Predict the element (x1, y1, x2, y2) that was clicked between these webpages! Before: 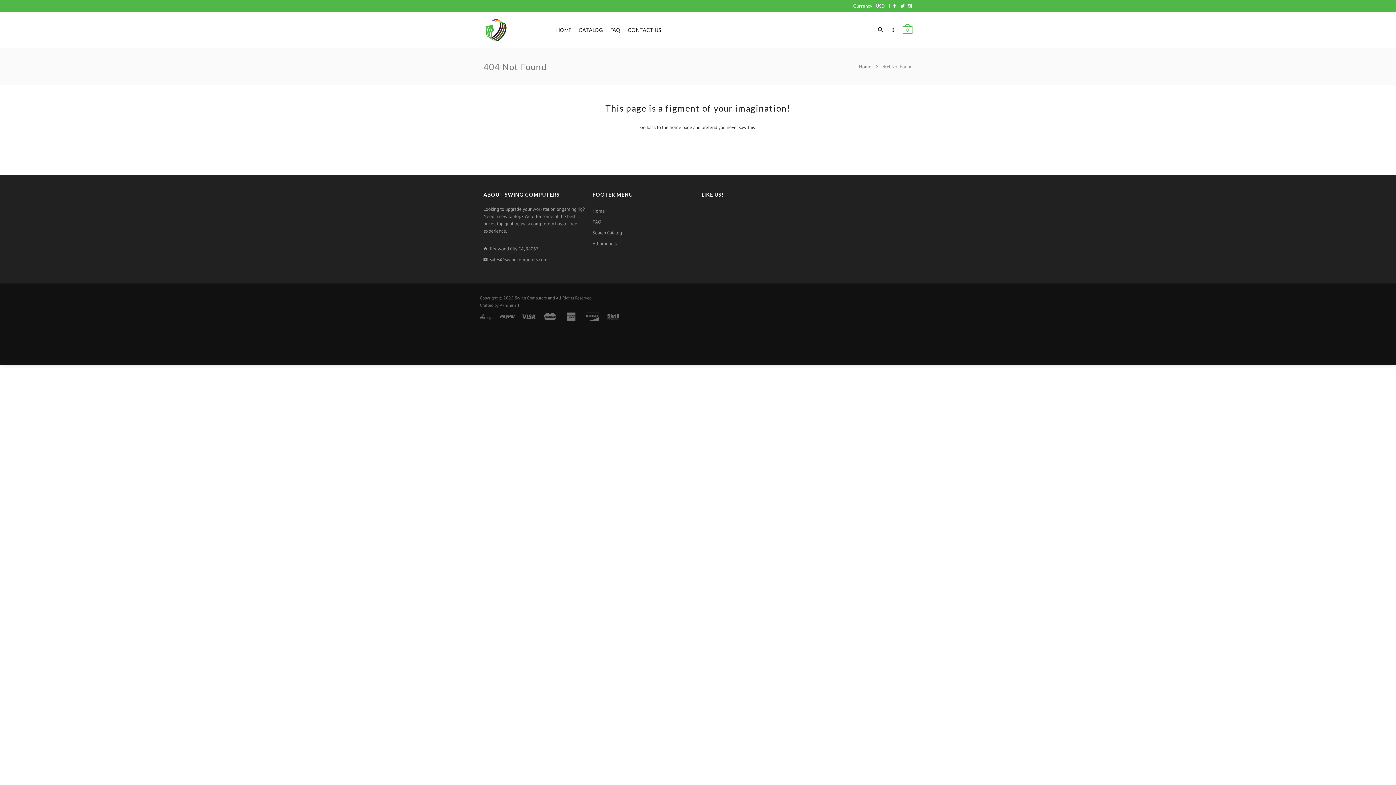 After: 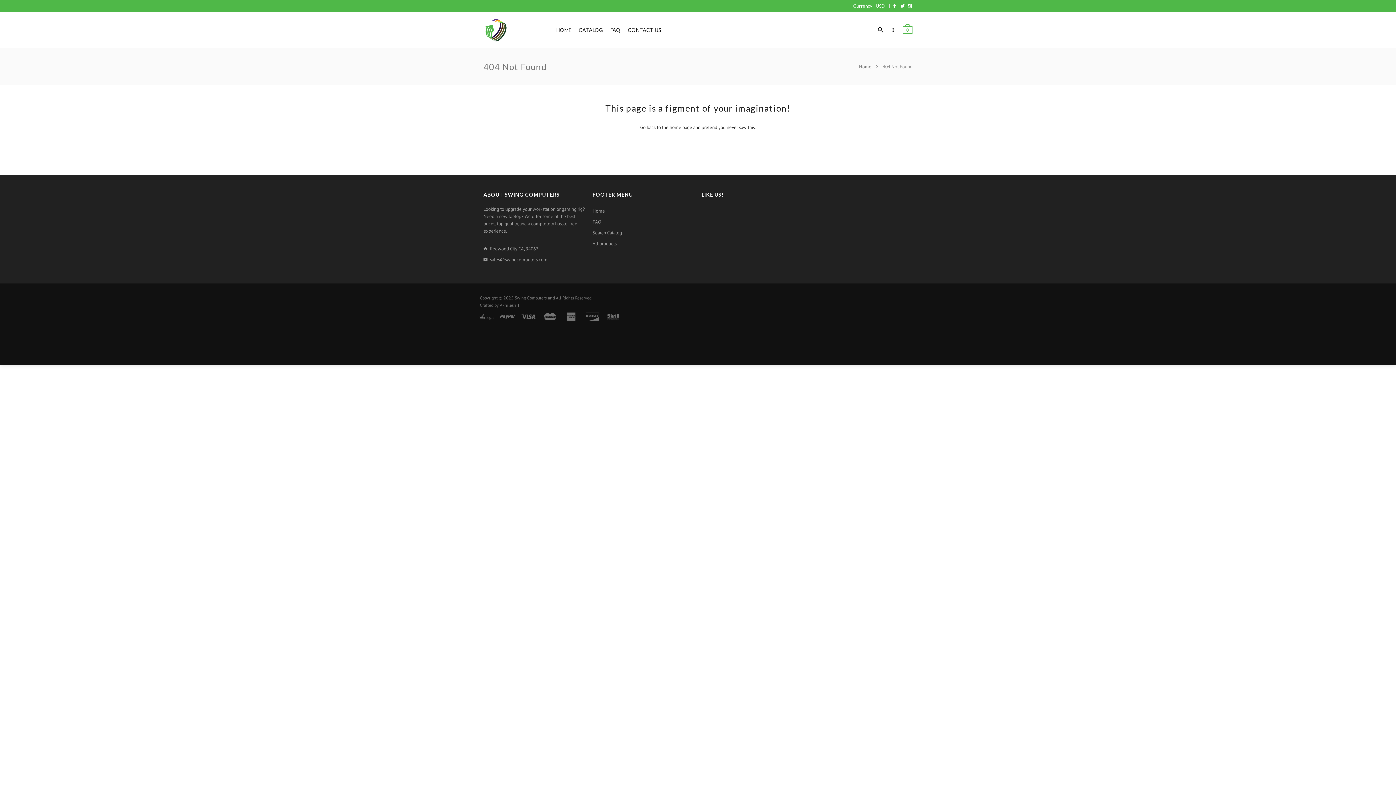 Action: bbox: (893, 2, 896, 8)